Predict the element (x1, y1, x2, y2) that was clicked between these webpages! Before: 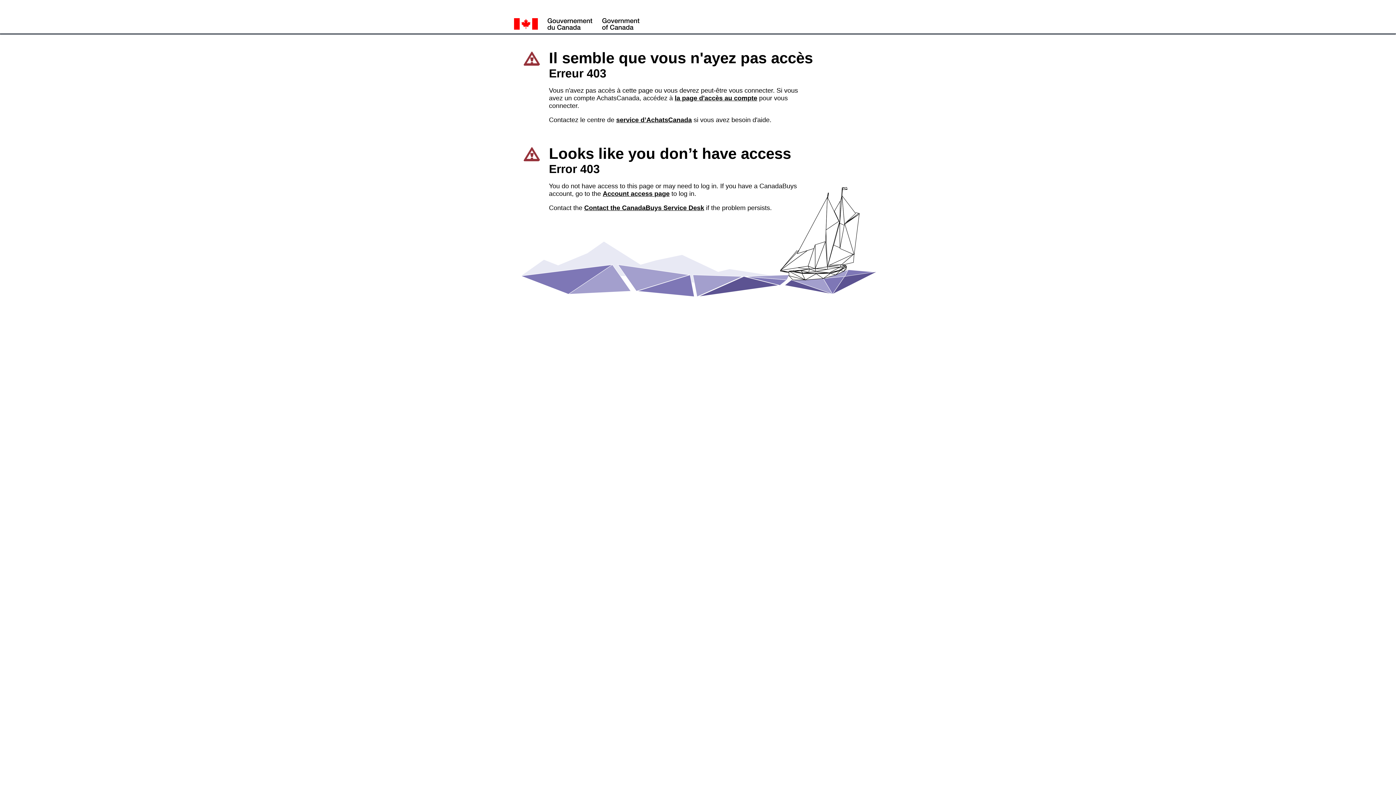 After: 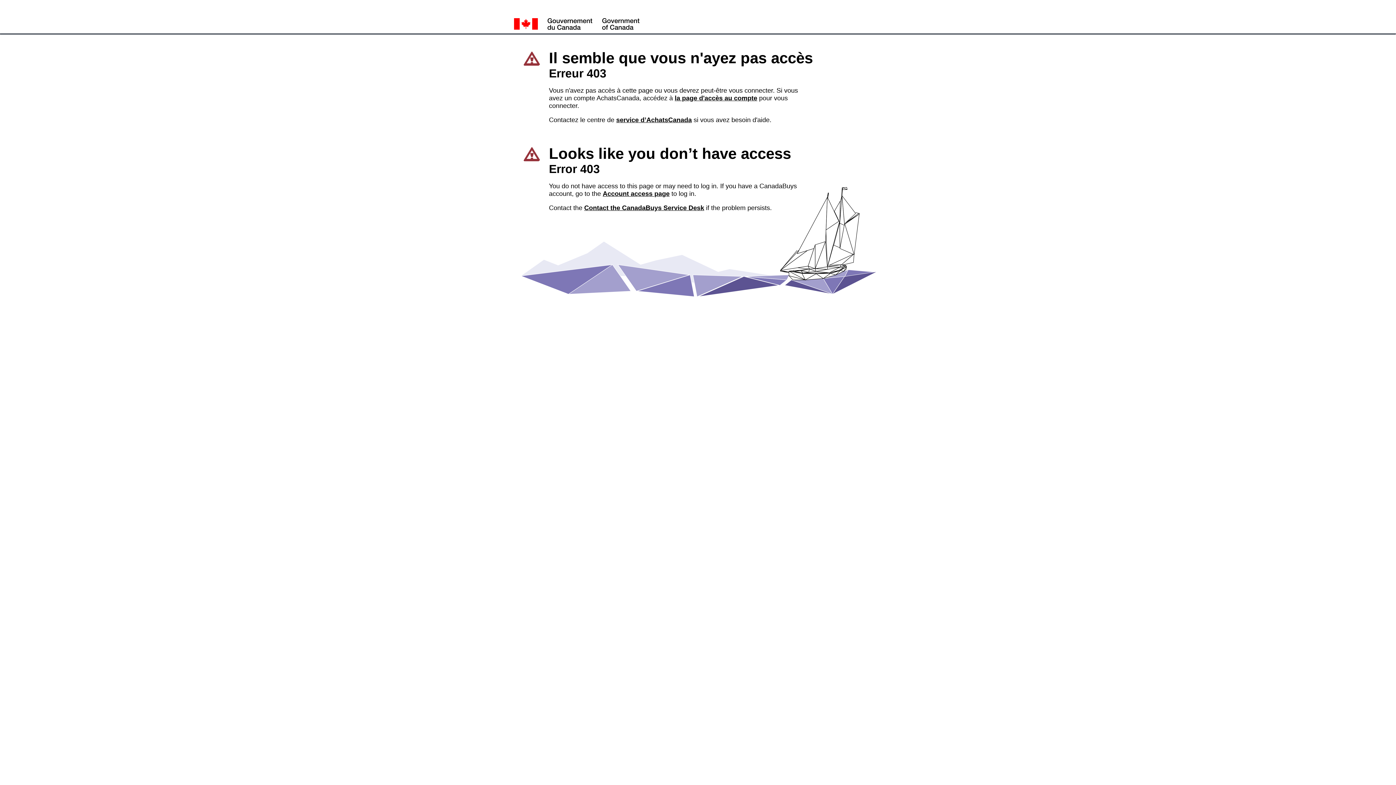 Action: bbox: (584, 204, 704, 211) label: Contact the CanadaBuys Service Desk